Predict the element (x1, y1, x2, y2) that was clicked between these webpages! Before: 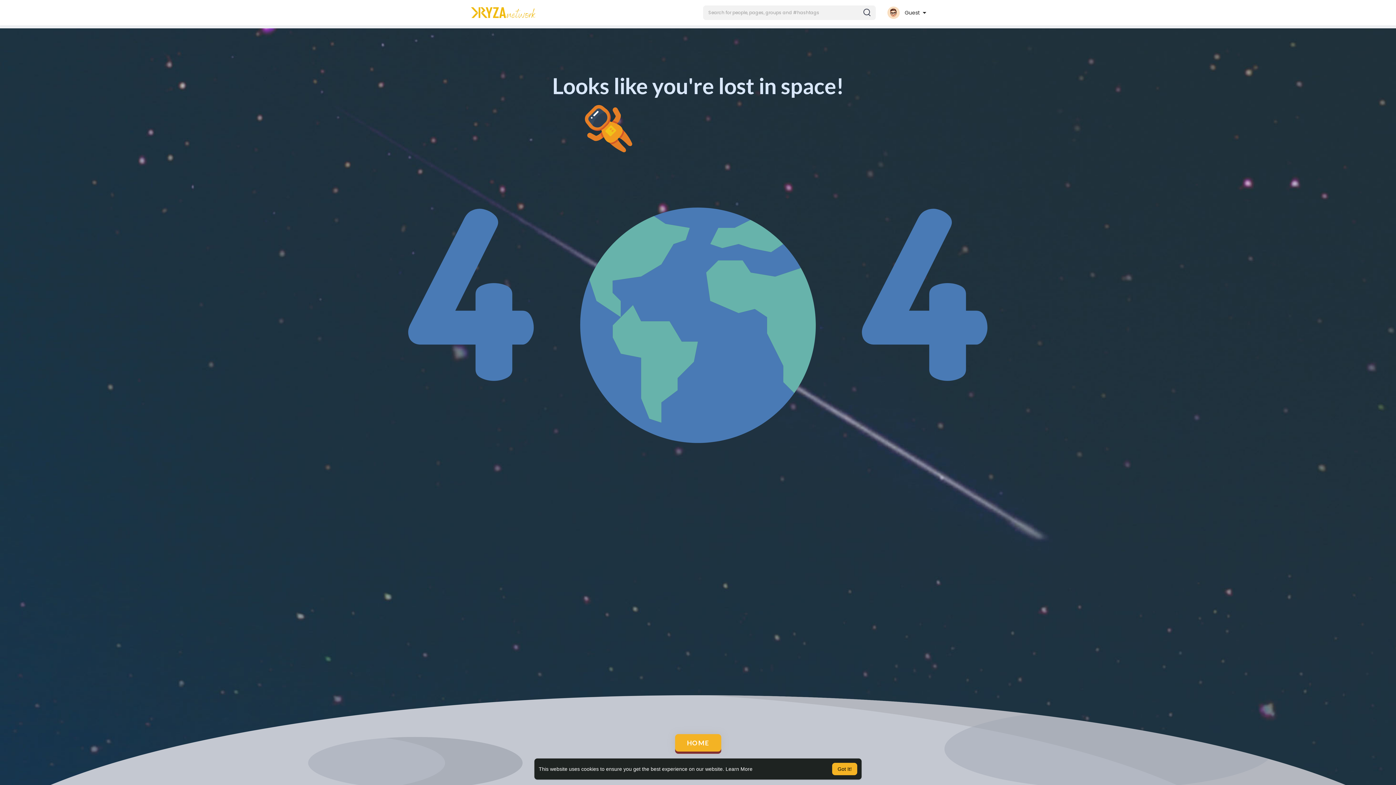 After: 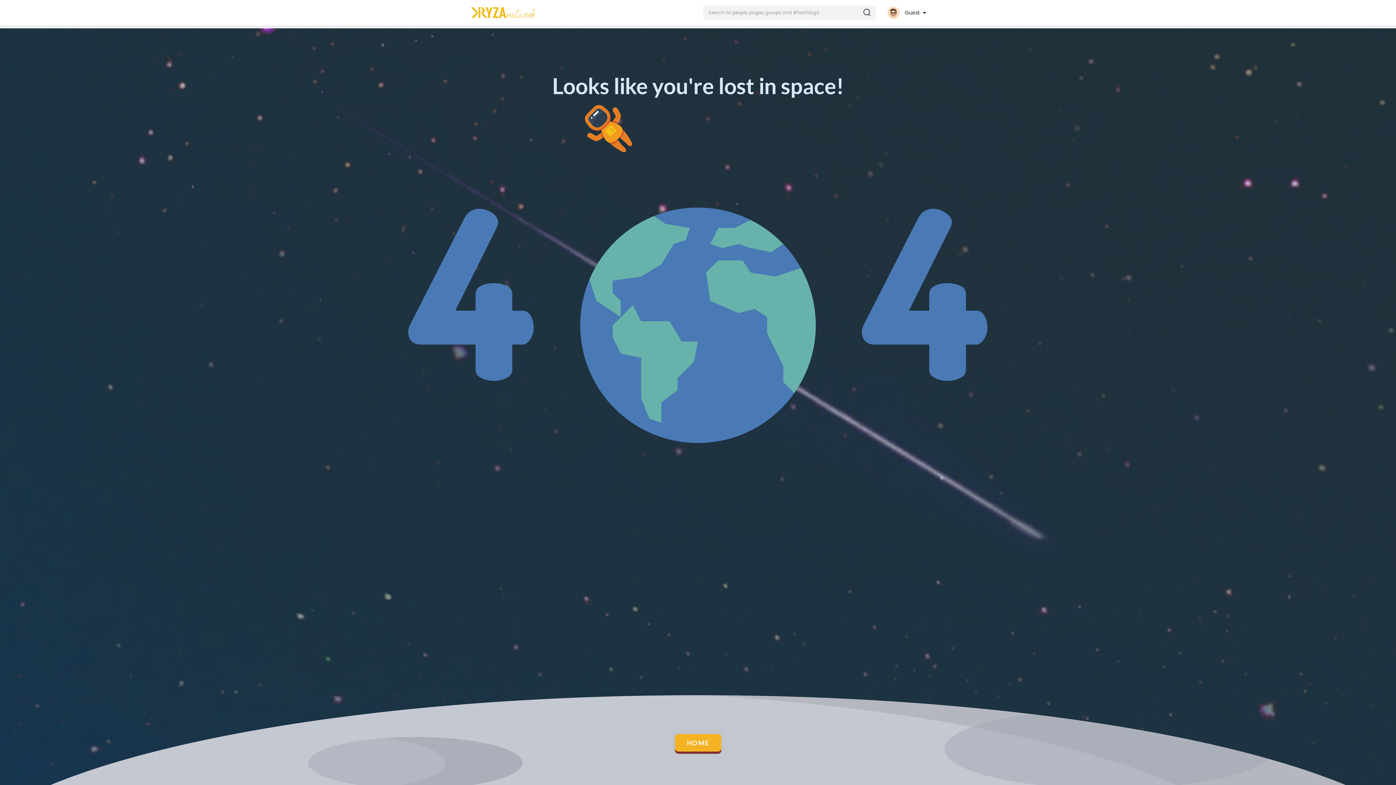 Action: label: dismiss cookie message bbox: (832, 763, 857, 775)